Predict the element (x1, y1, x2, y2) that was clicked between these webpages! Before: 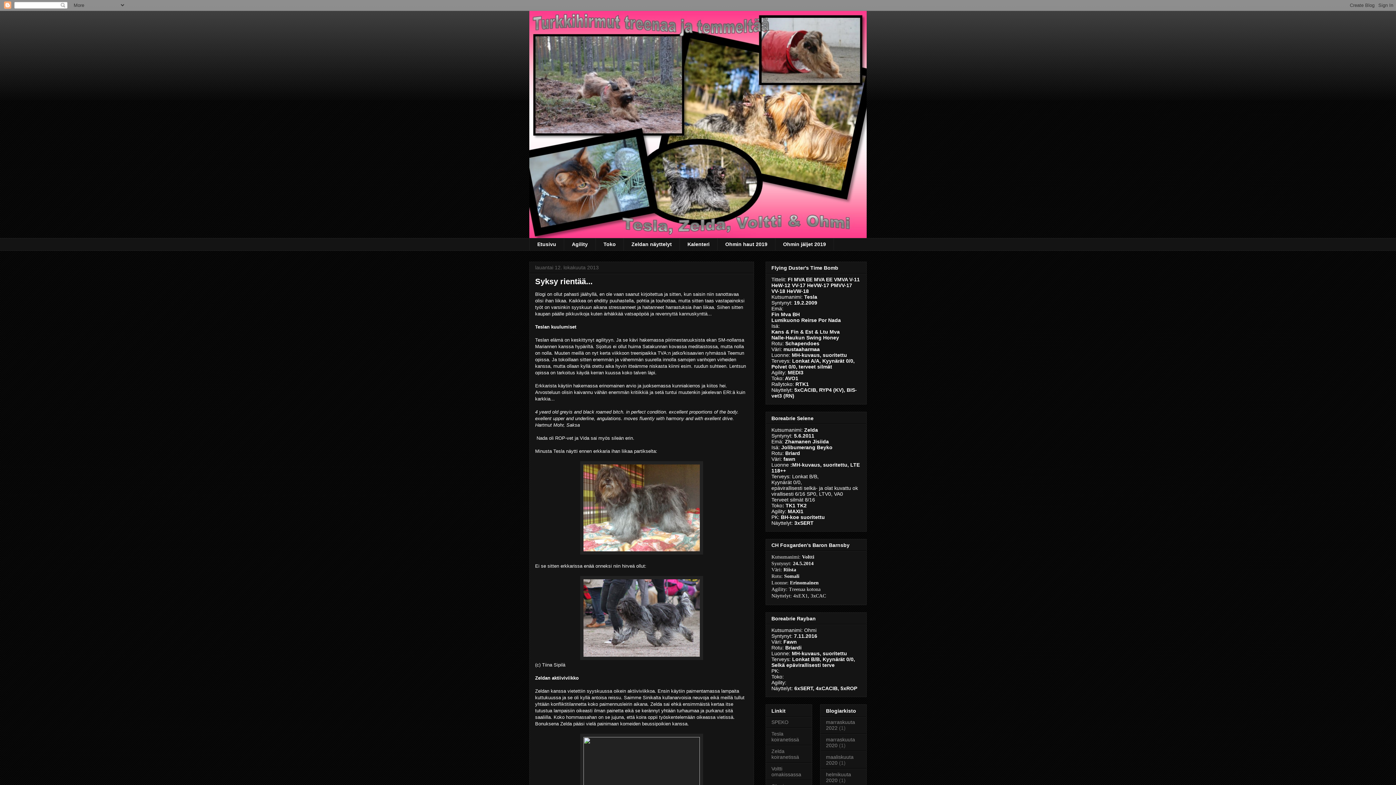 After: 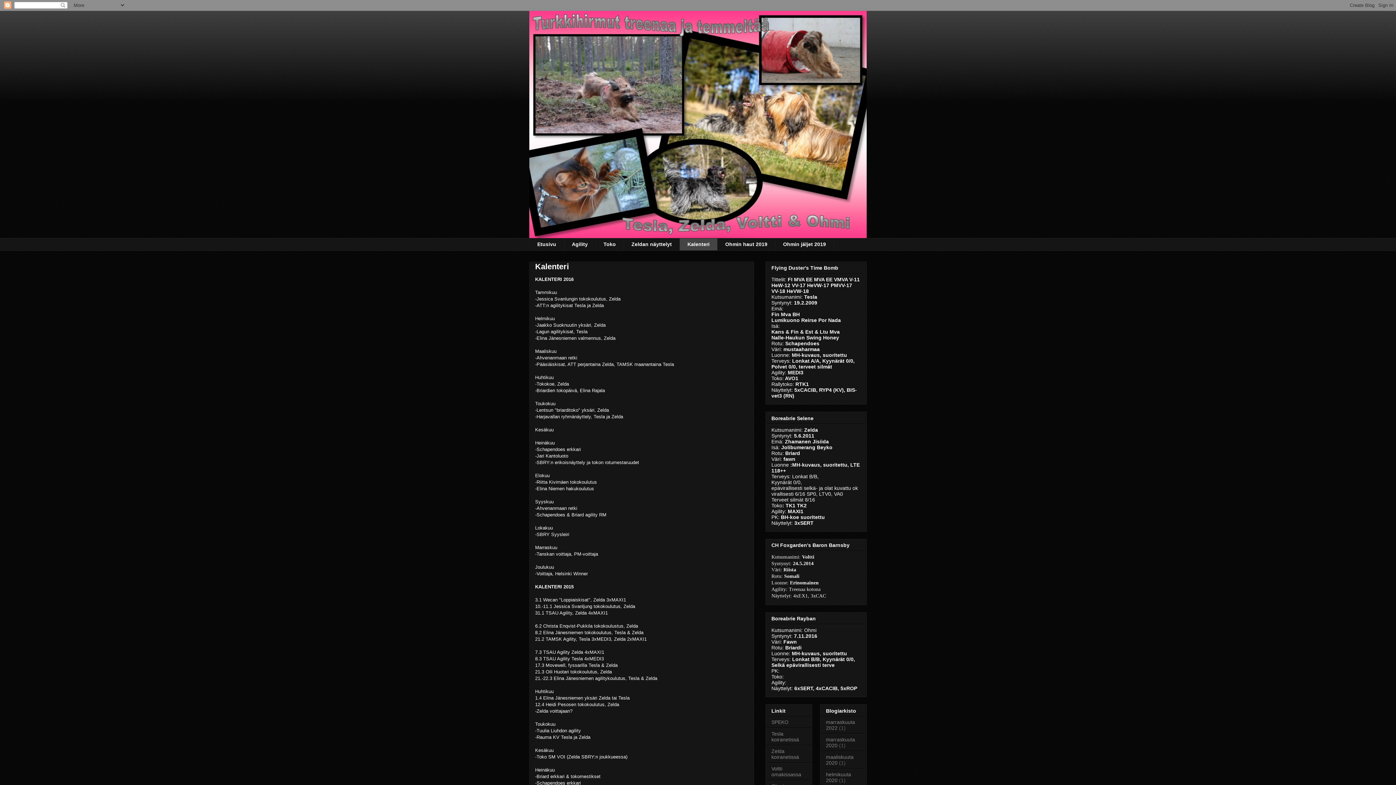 Action: bbox: (679, 238, 717, 250) label: Kalenteri